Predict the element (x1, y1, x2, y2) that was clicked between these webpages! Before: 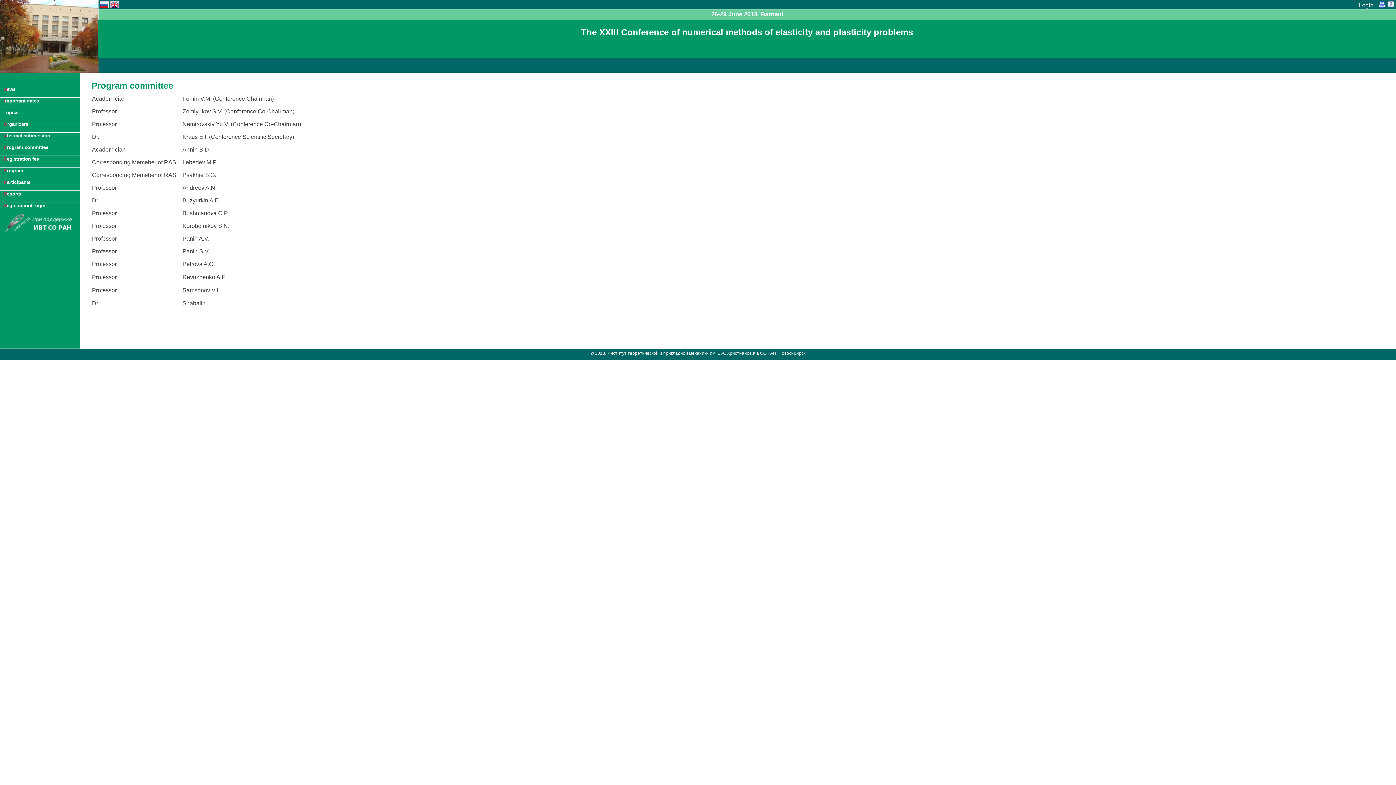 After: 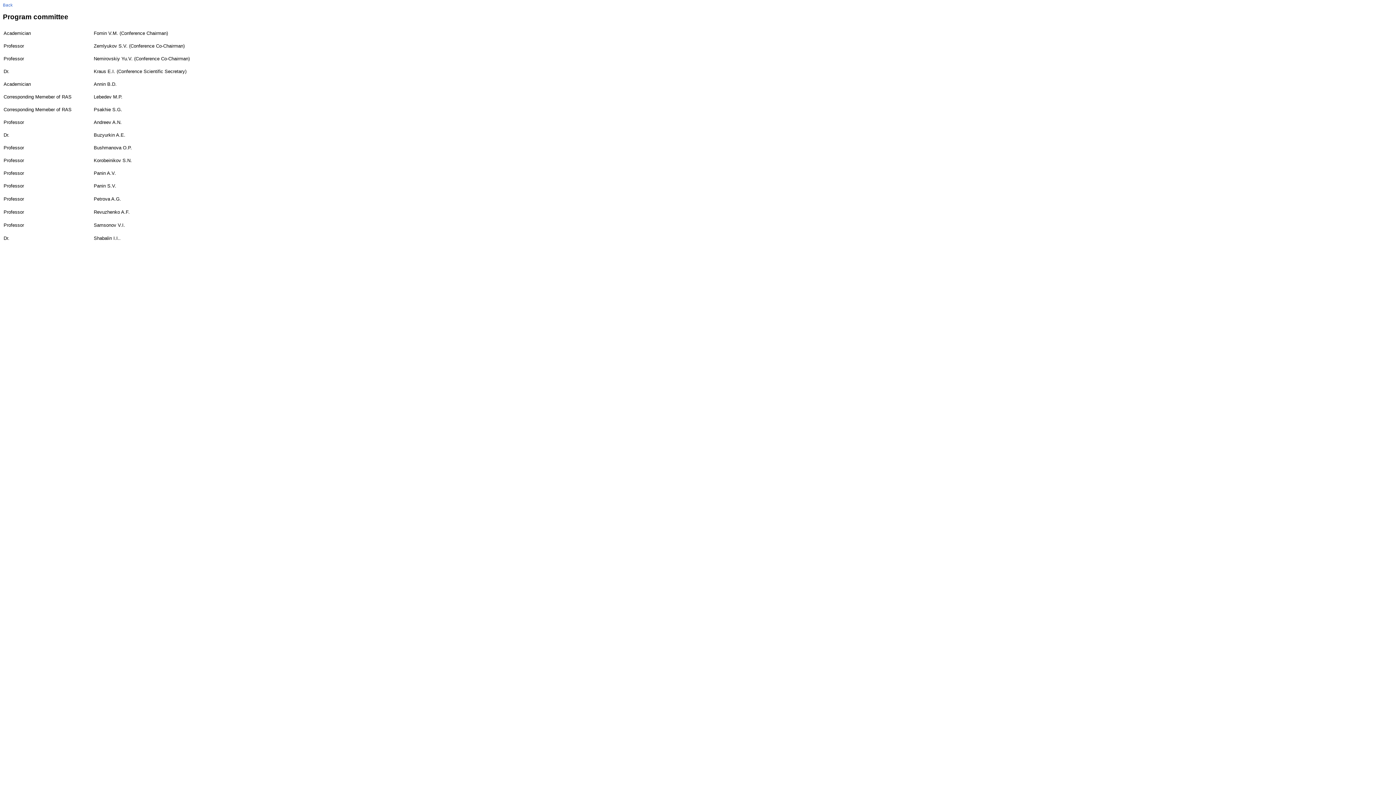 Action: bbox: (1378, 0, 1386, 8)